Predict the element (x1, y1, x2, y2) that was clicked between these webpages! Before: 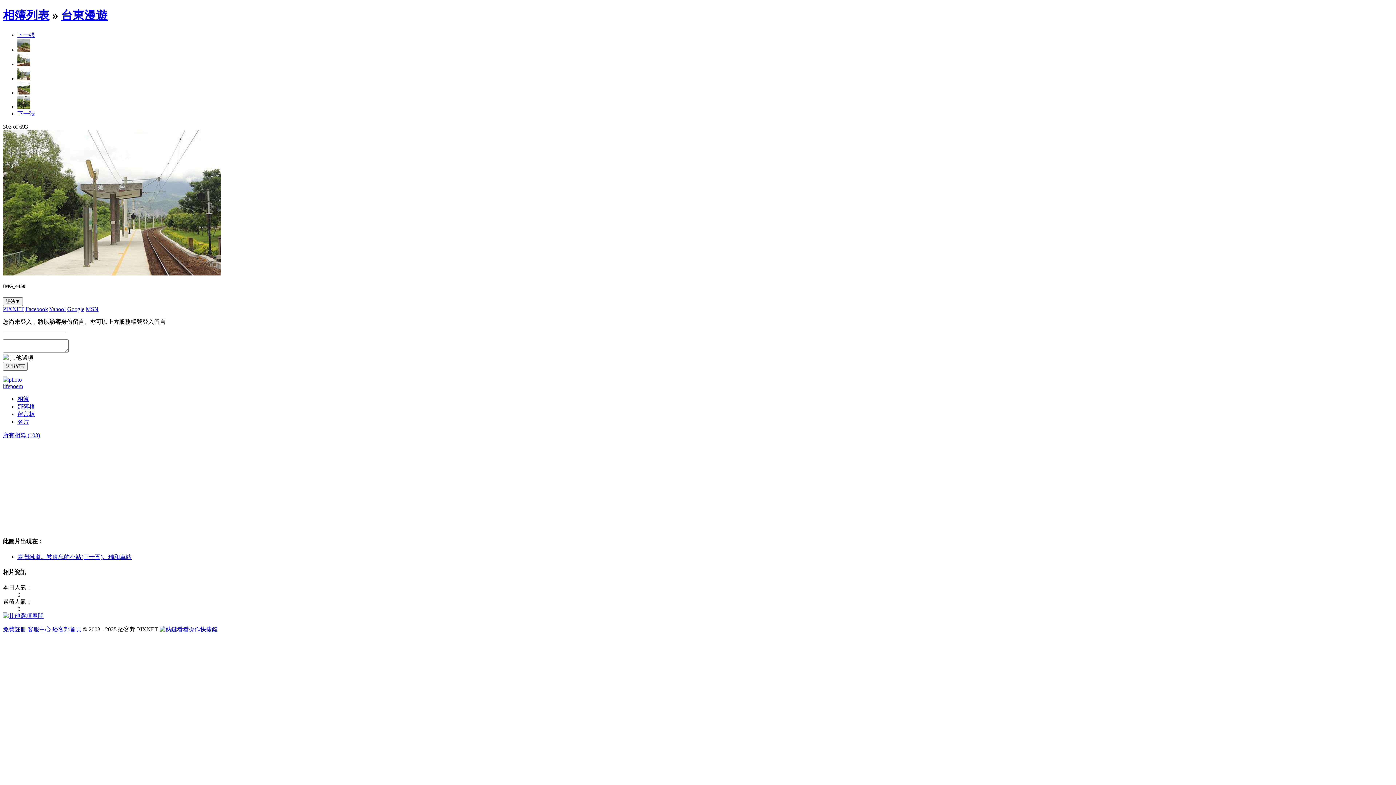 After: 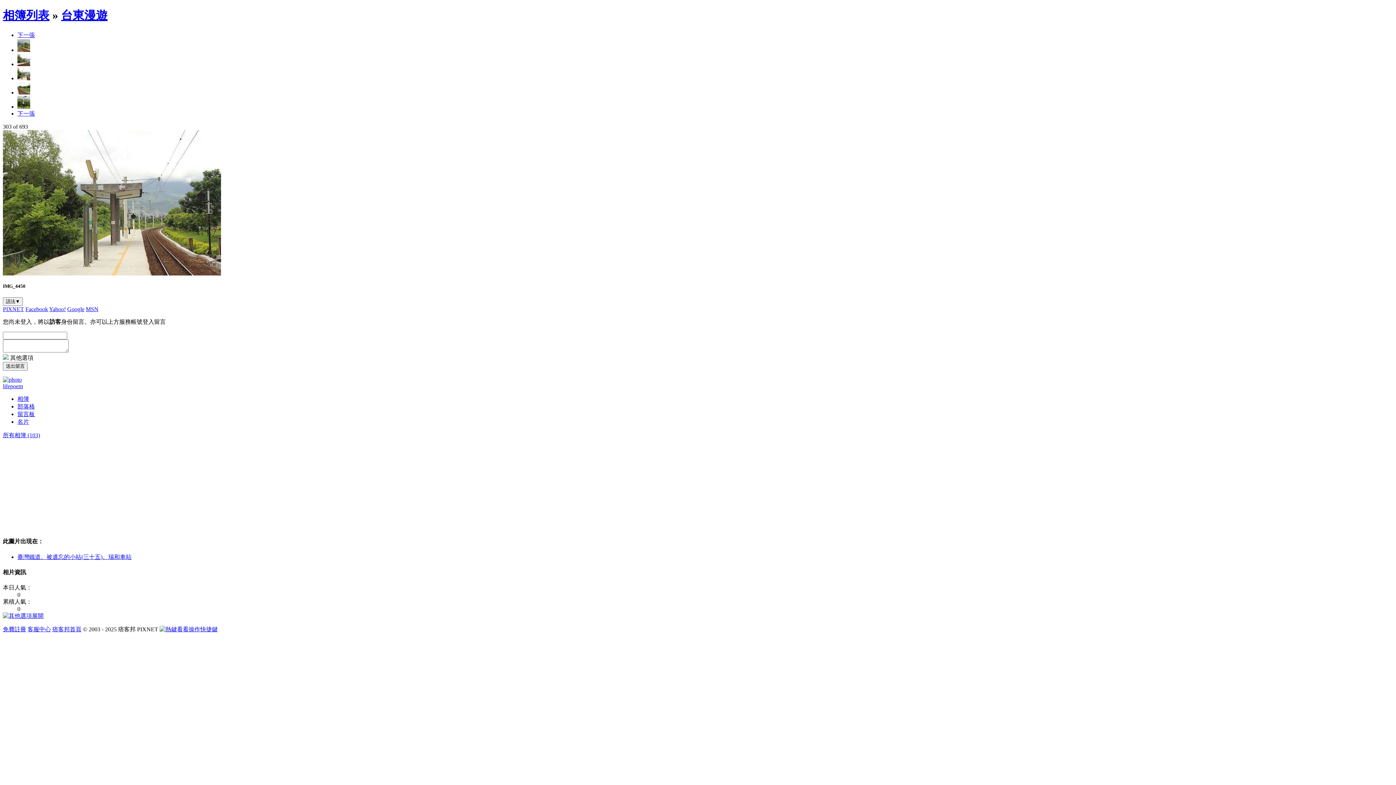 Action: bbox: (52, 626, 81, 632) label: 痞客邦首頁